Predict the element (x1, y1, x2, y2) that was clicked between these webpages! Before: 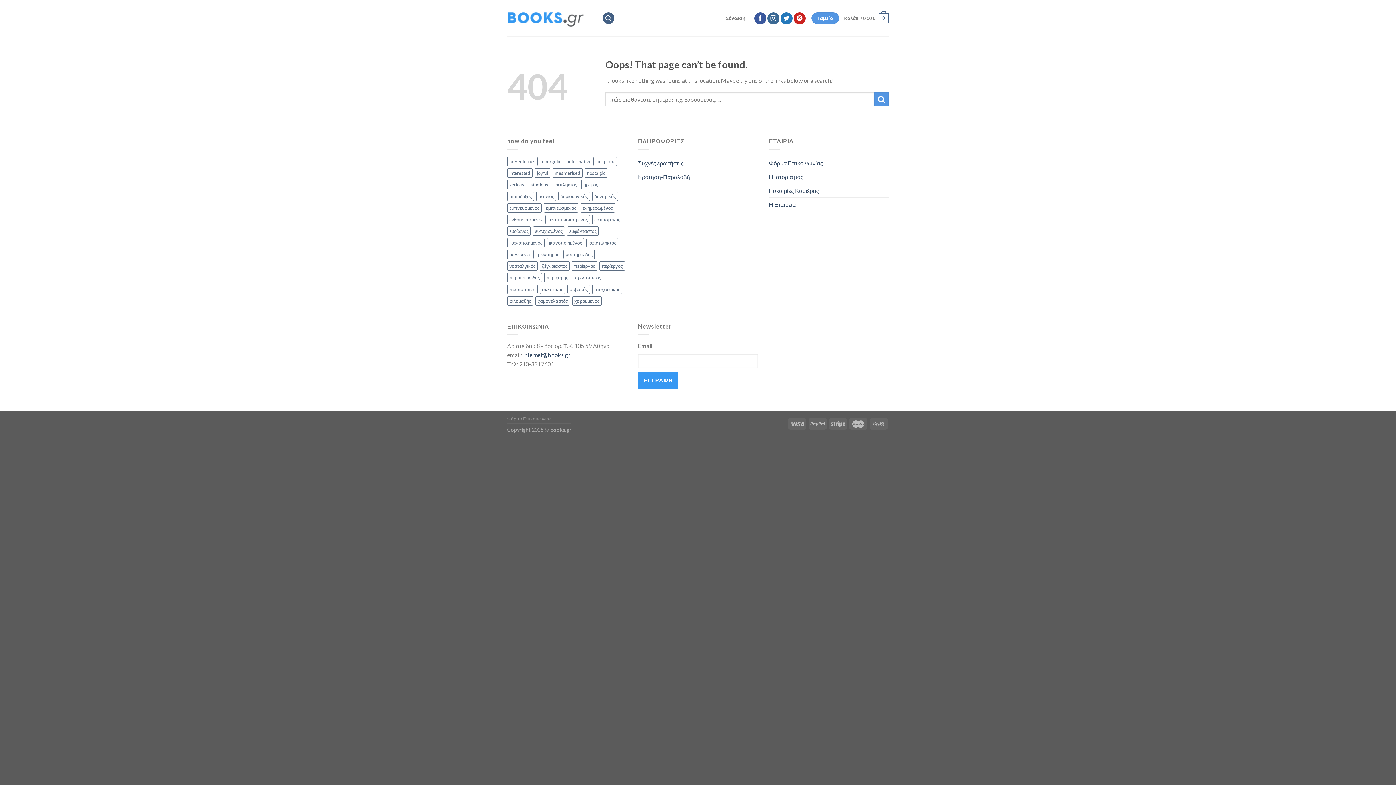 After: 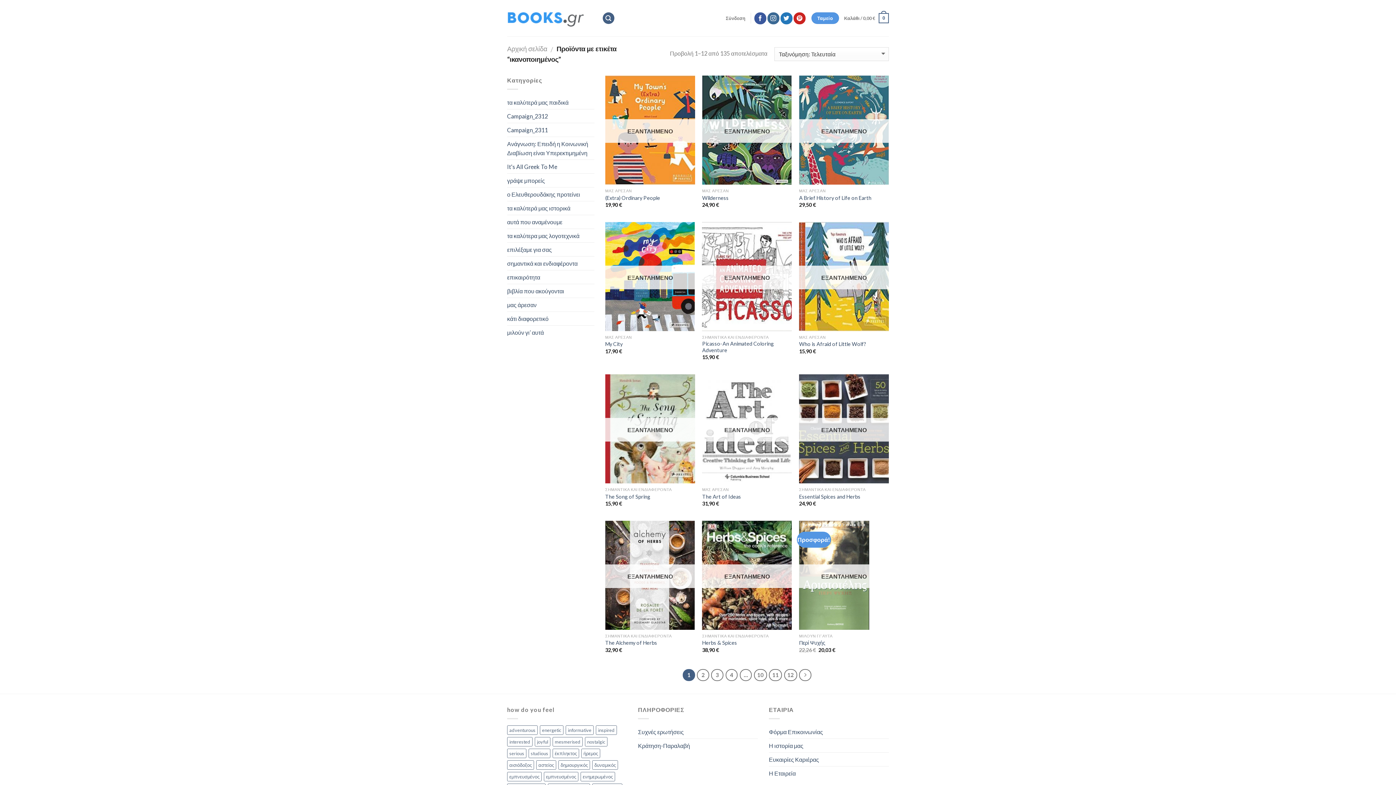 Action: label: ικανοποιημένος (135 products) bbox: (507, 238, 544, 247)